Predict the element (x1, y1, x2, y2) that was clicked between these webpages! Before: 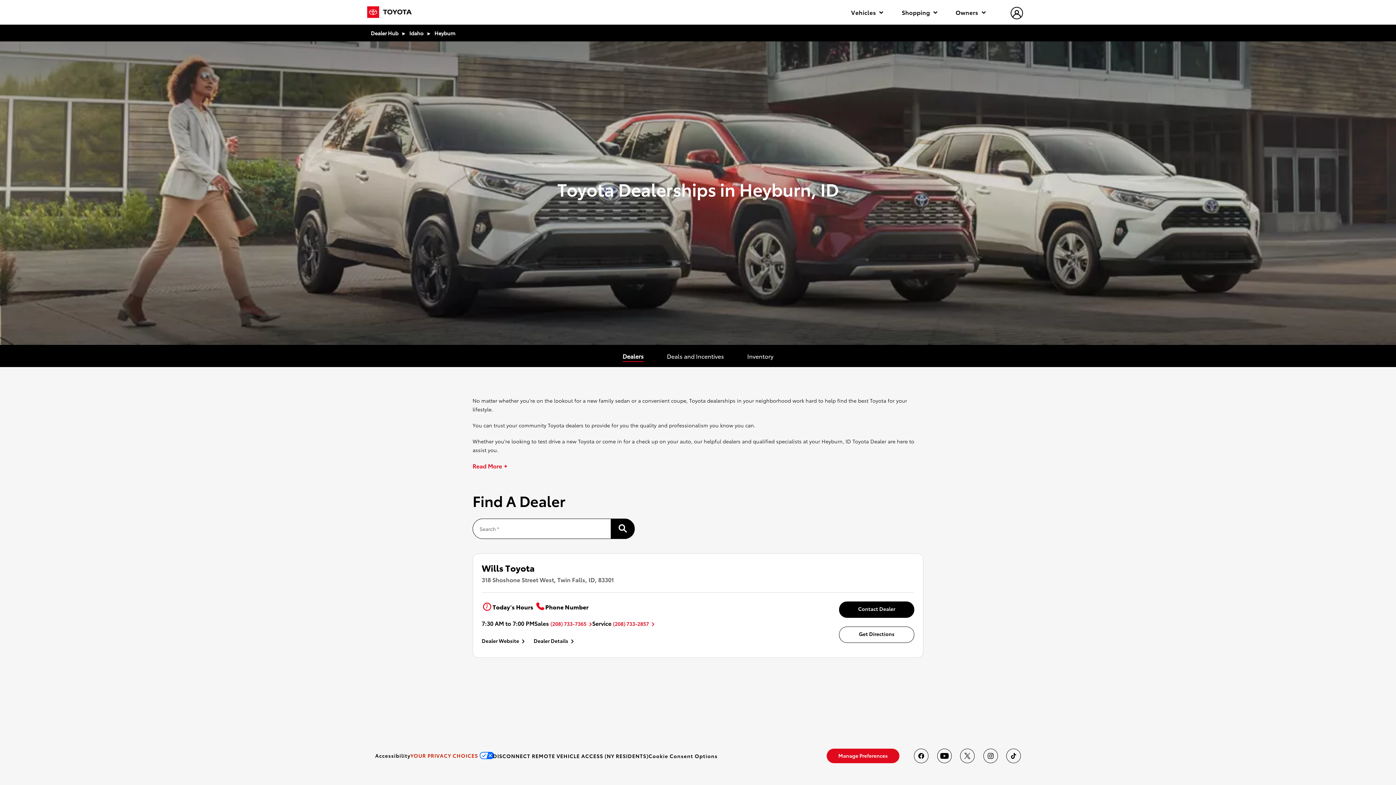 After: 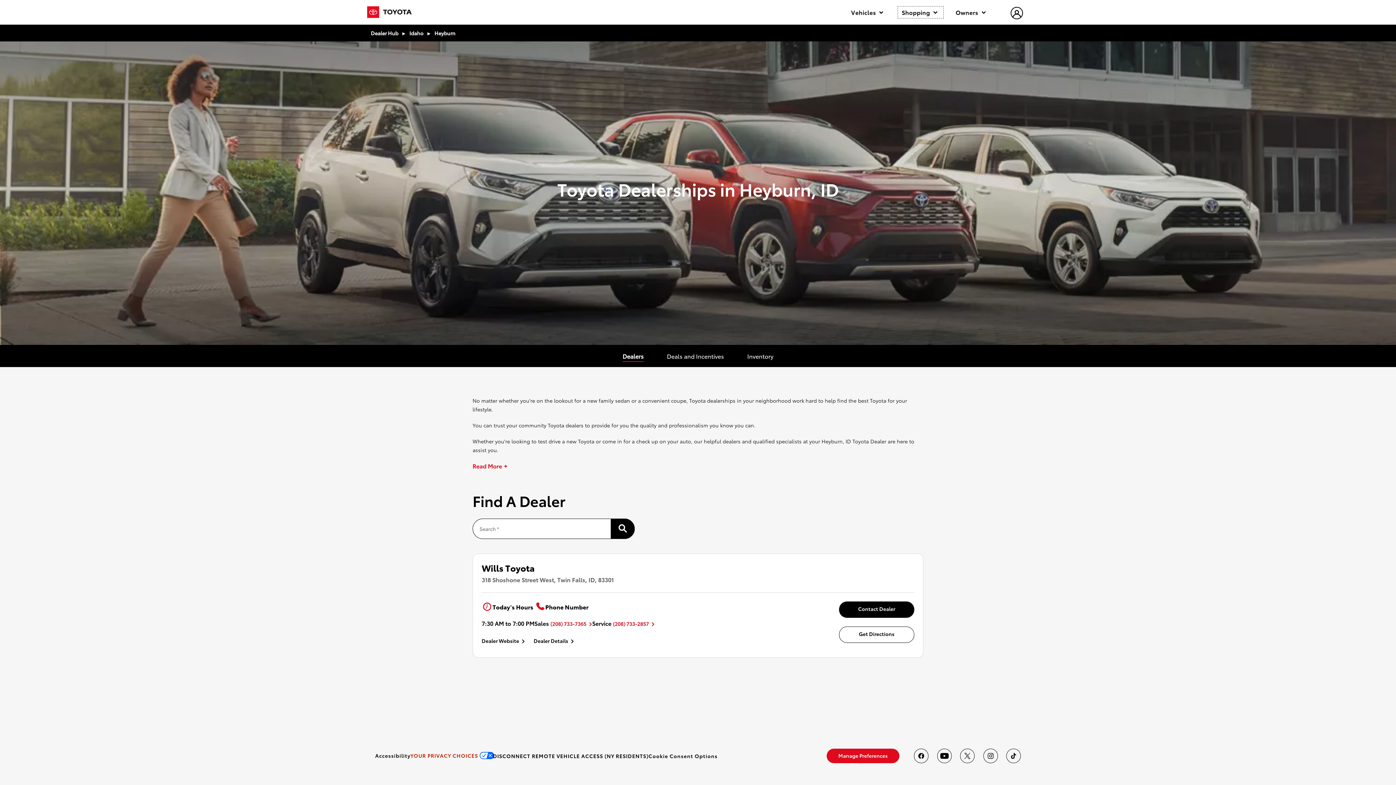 Action: label: Shopping  bbox: (898, 6, 943, 18)